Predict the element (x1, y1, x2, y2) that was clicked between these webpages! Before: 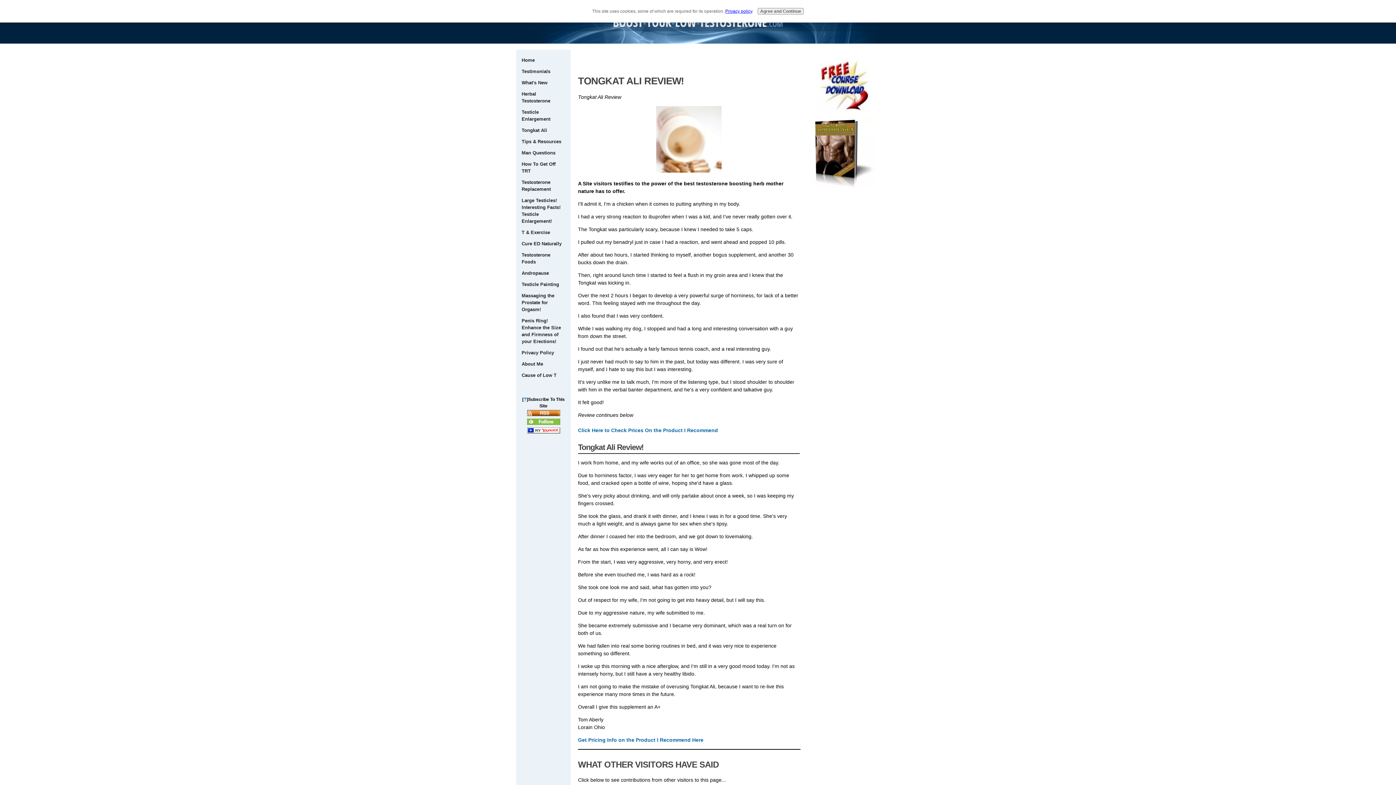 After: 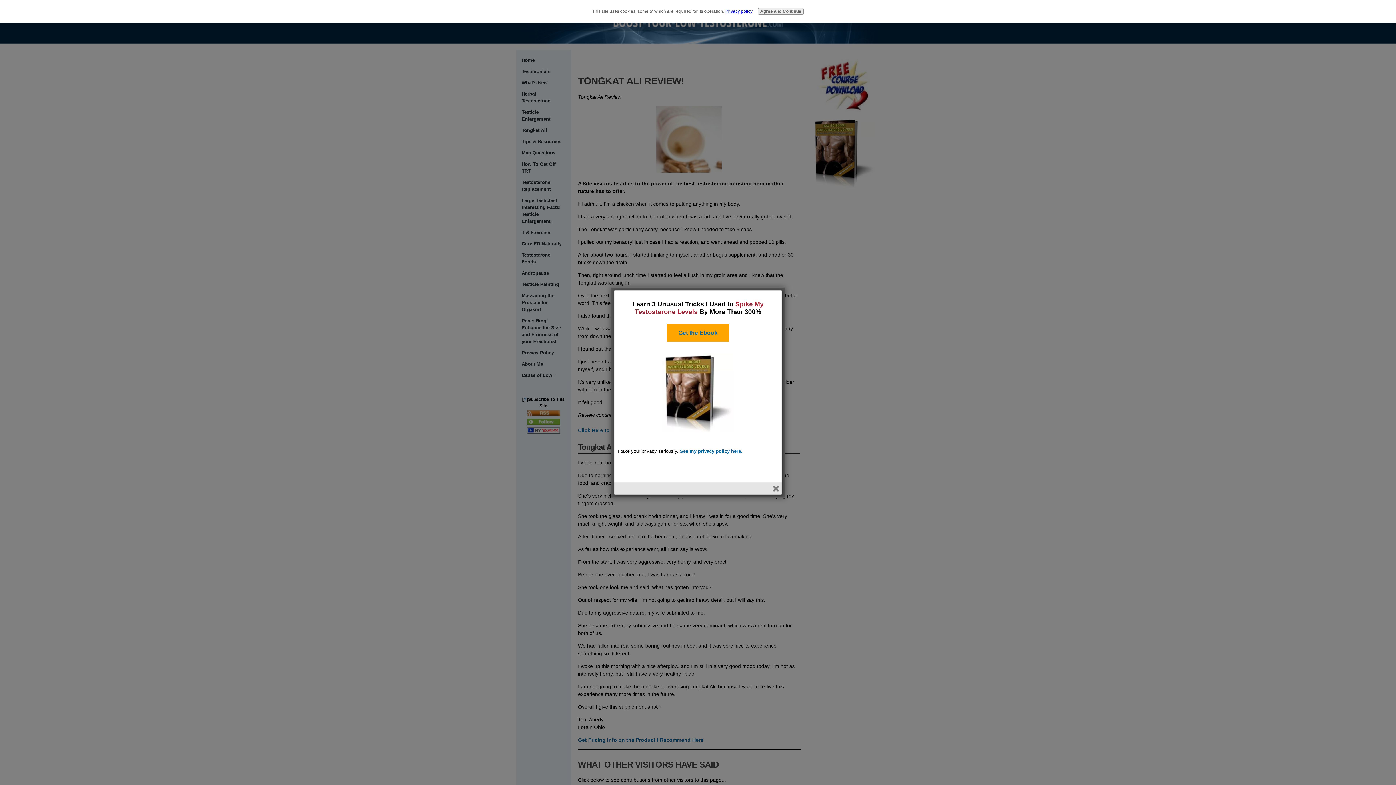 Action: label: Get Pricing Info on the Product I Recommend Here bbox: (578, 737, 703, 743)